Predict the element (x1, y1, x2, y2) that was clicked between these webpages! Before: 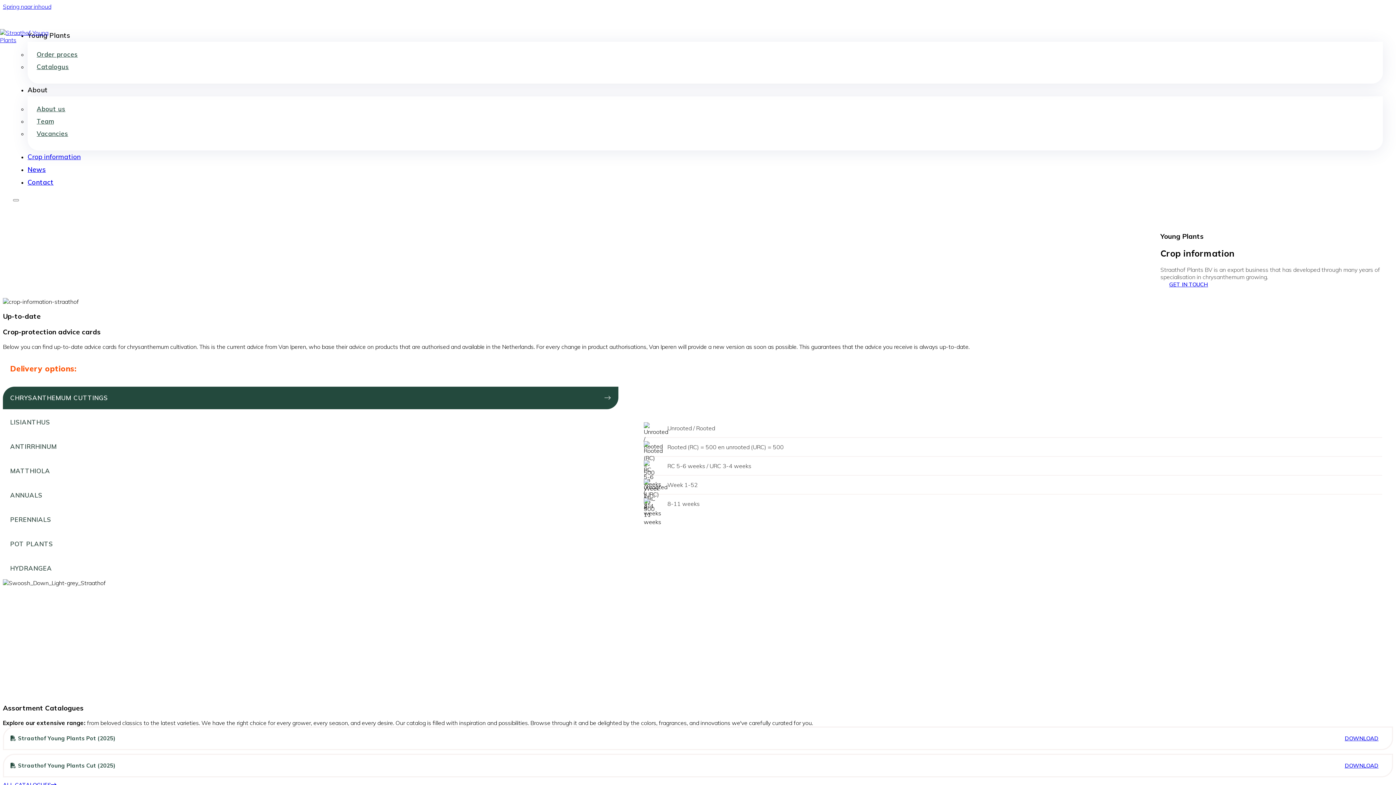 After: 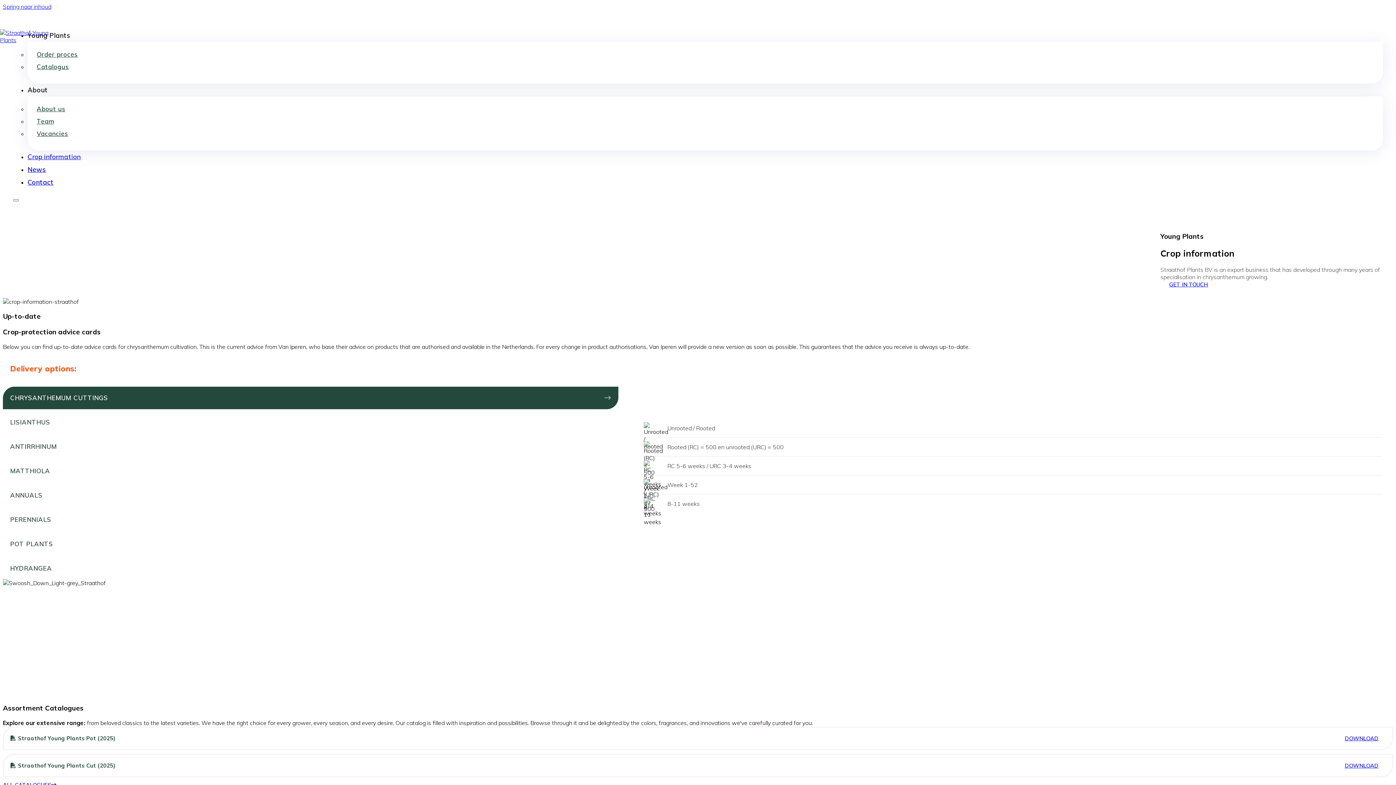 Action: bbox: (10, 762, 115, 769) label: Straathof Young Plants Cut (2025)